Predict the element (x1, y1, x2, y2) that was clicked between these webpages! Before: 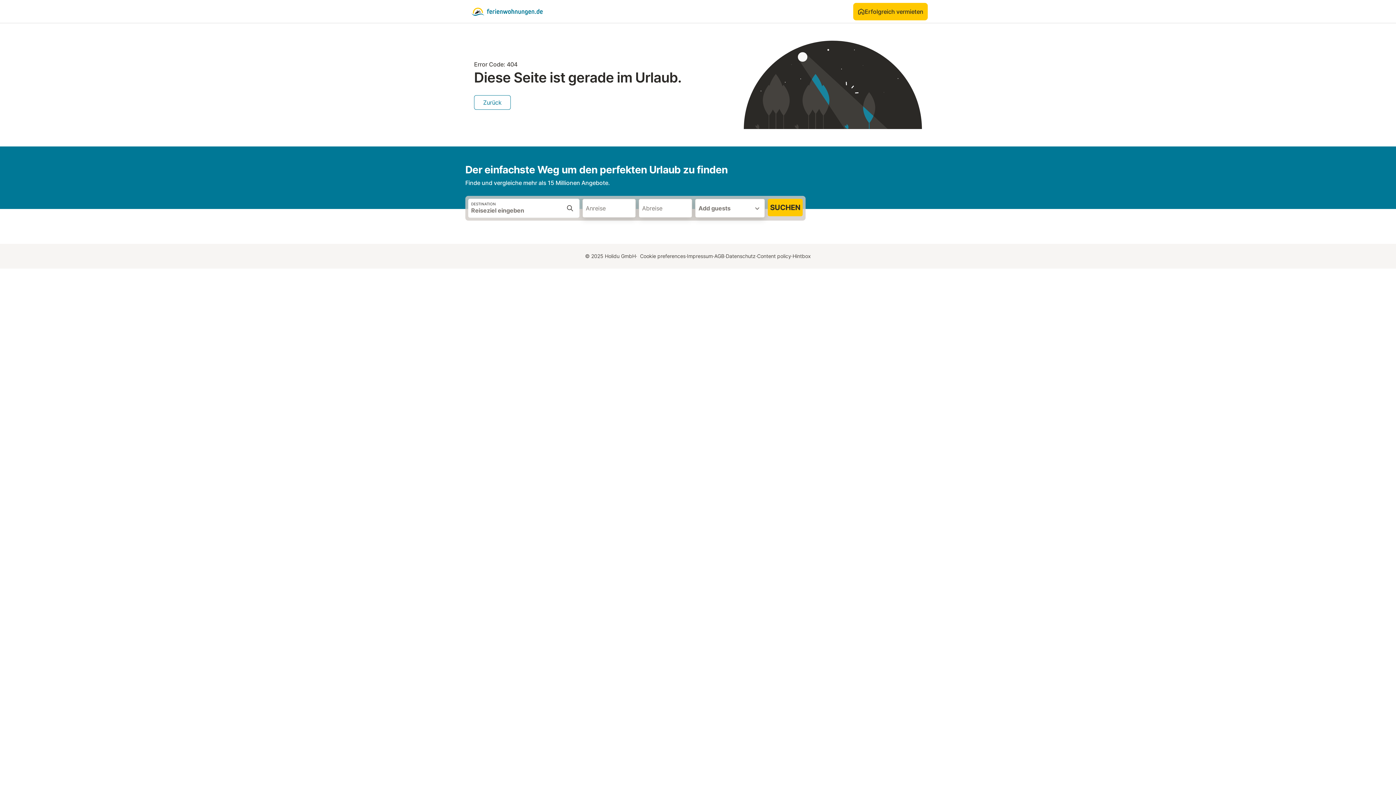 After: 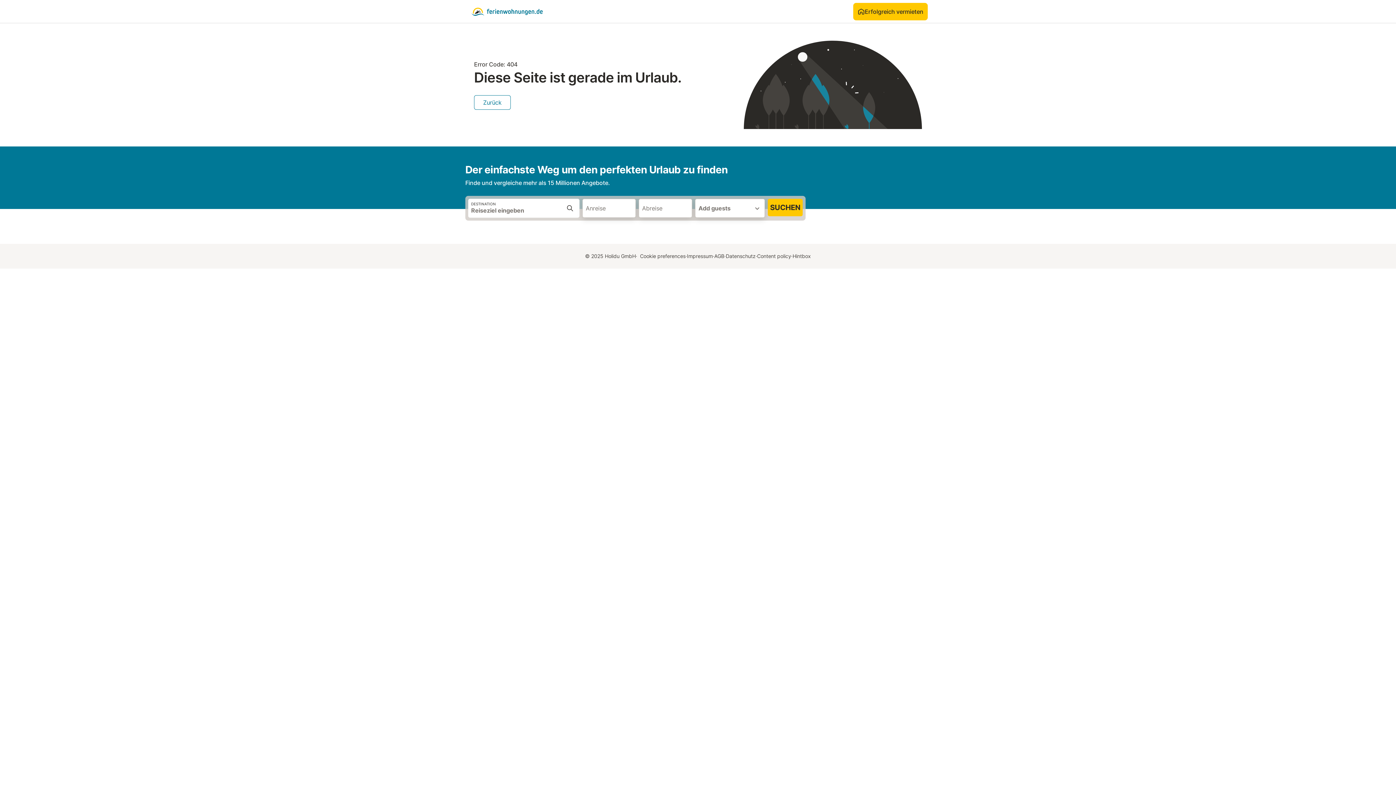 Action: label: Anreise bbox: (582, 198, 636, 217)